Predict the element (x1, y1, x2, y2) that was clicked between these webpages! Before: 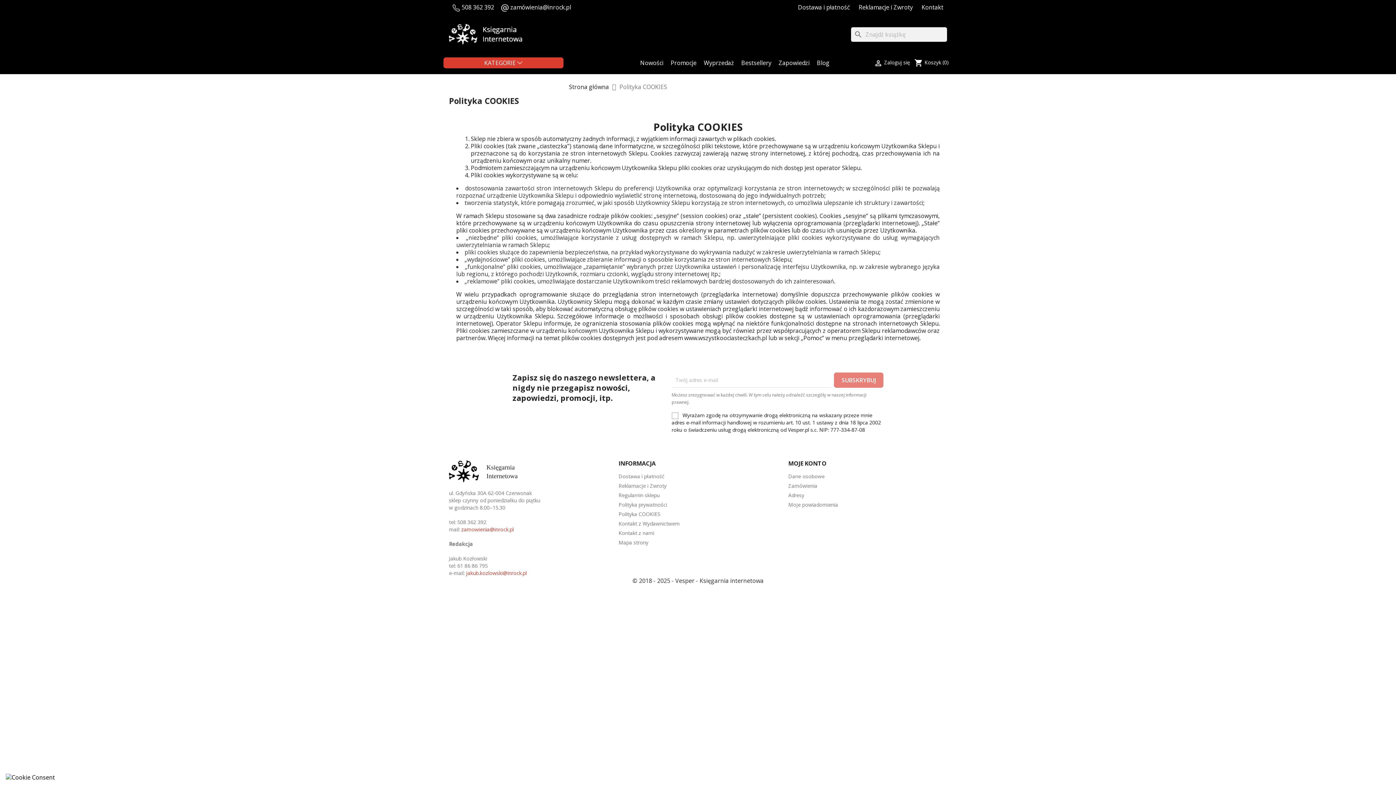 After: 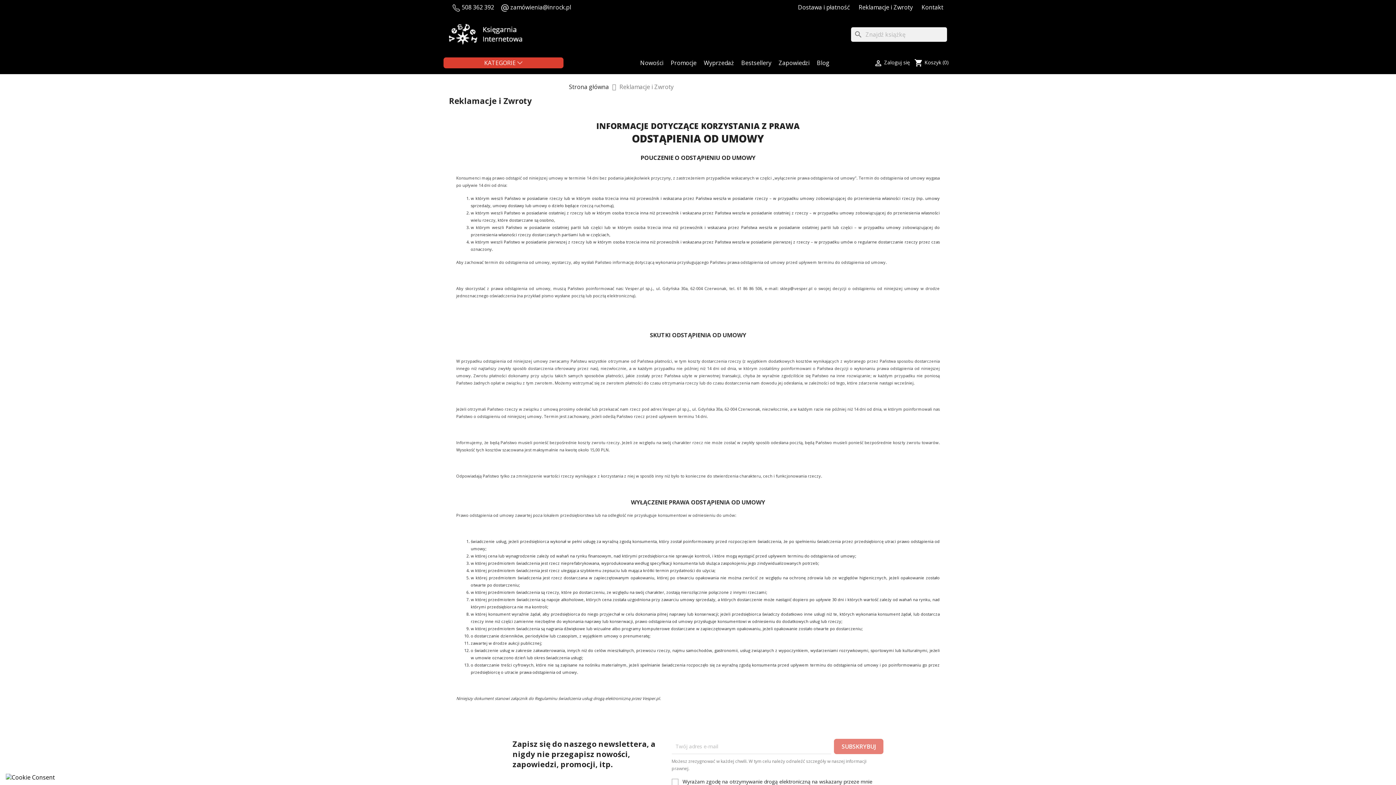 Action: label: Reklamacje i Zwroty bbox: (858, 3, 913, 10)